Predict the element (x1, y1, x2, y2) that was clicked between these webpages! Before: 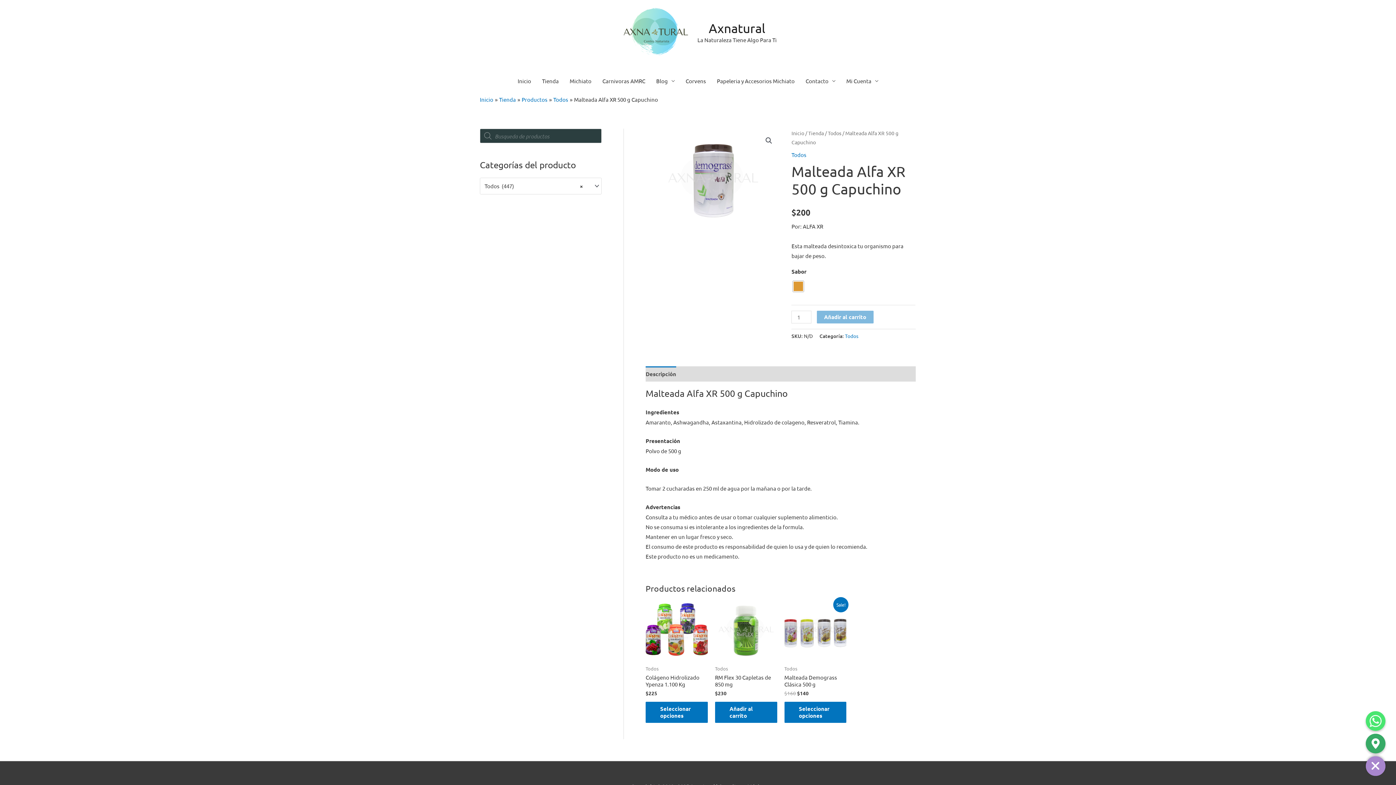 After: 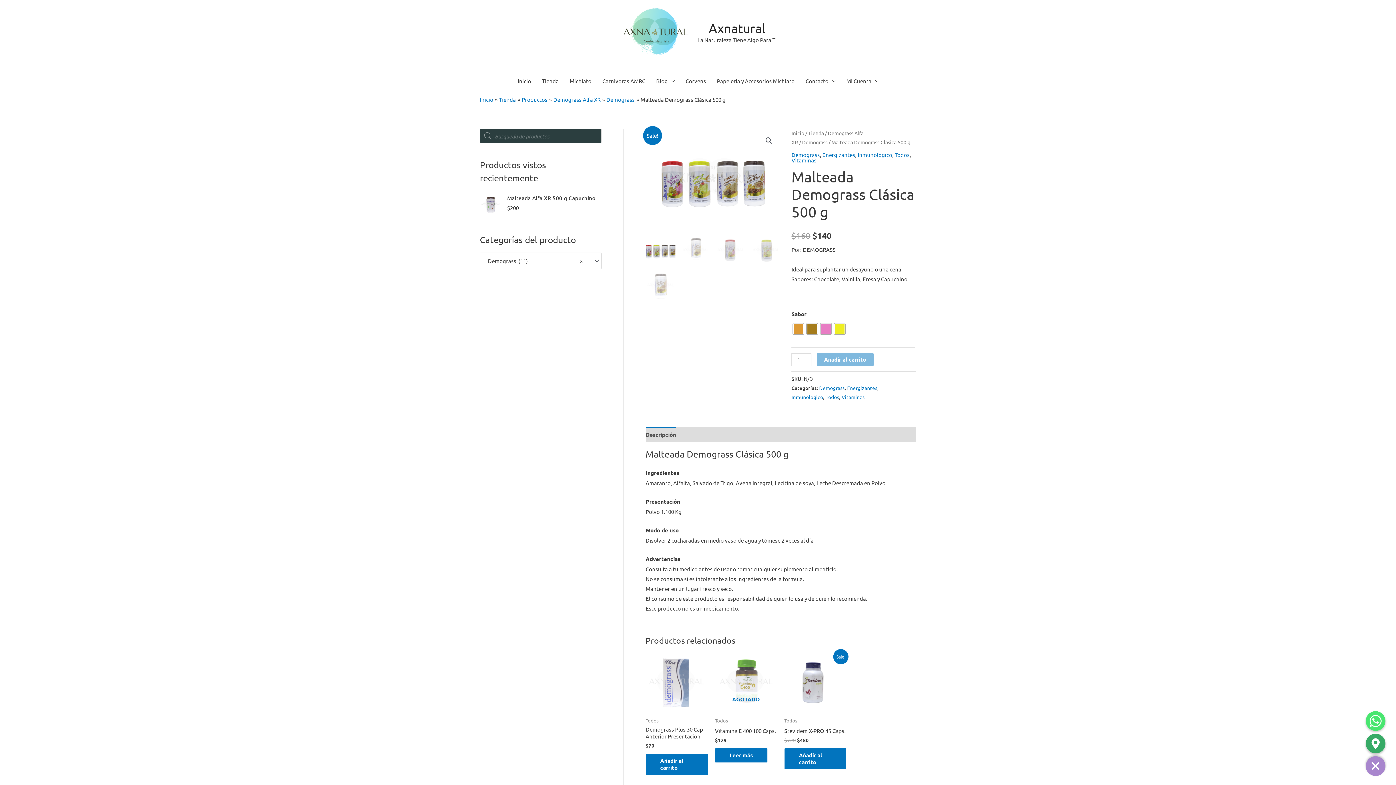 Action: bbox: (784, 599, 846, 661)